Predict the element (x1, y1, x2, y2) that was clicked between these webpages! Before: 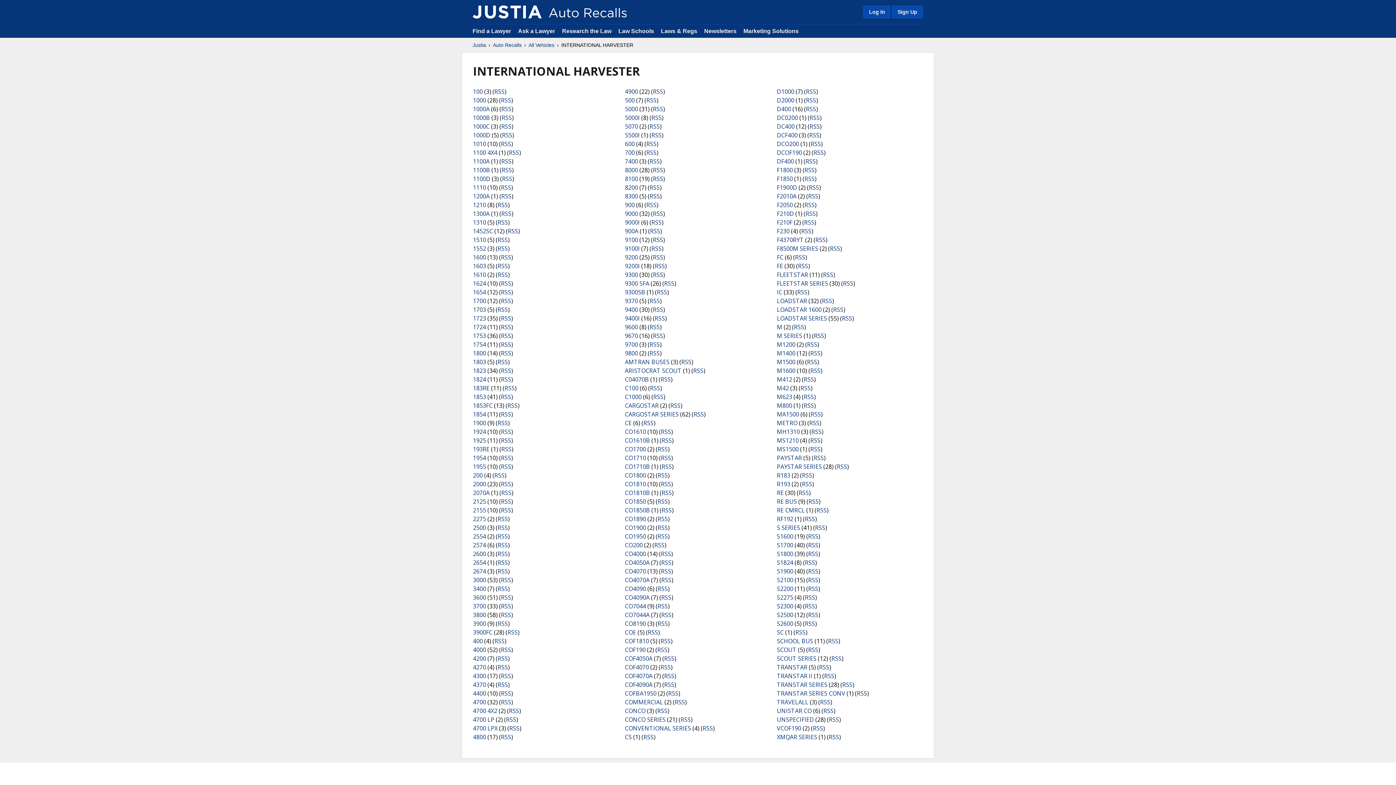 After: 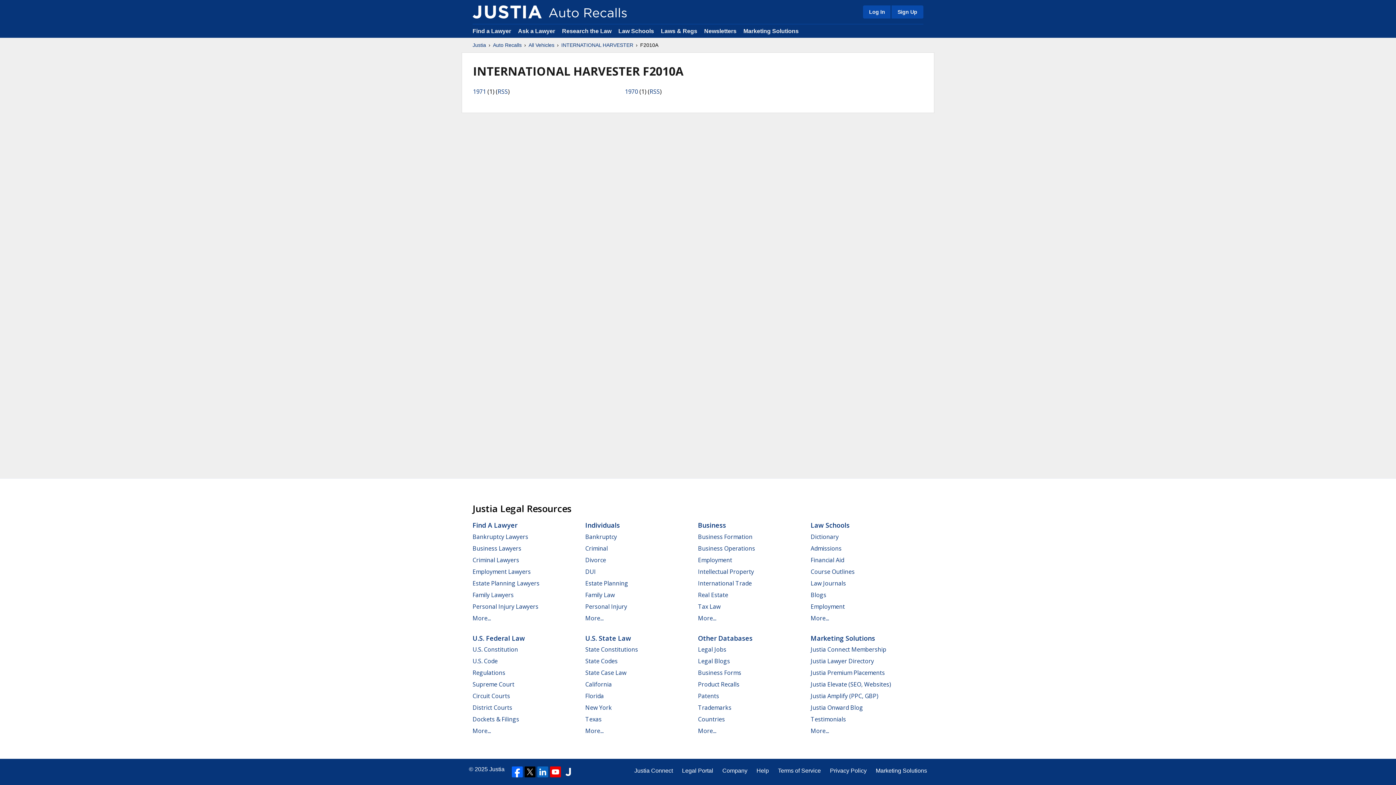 Action: bbox: (777, 192, 796, 200) label: F2010A